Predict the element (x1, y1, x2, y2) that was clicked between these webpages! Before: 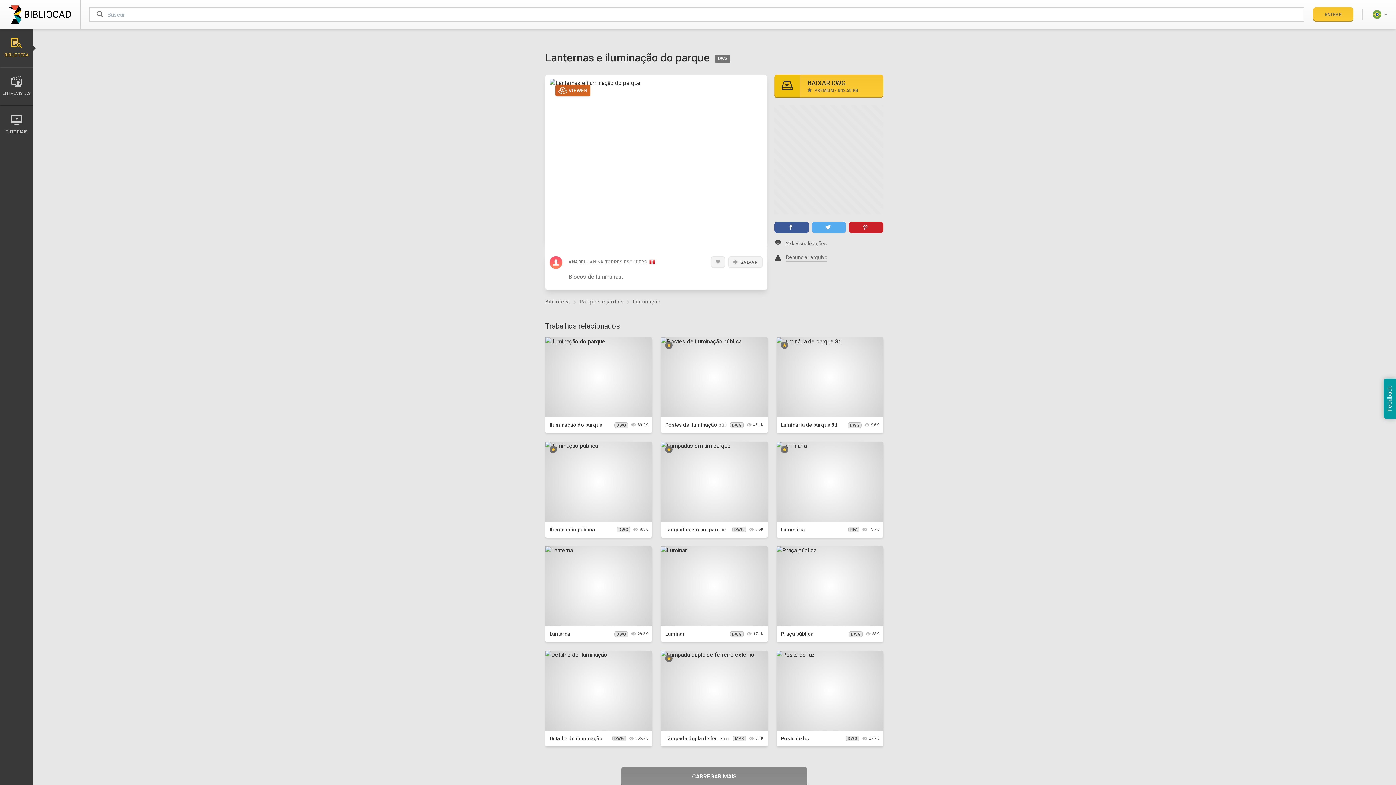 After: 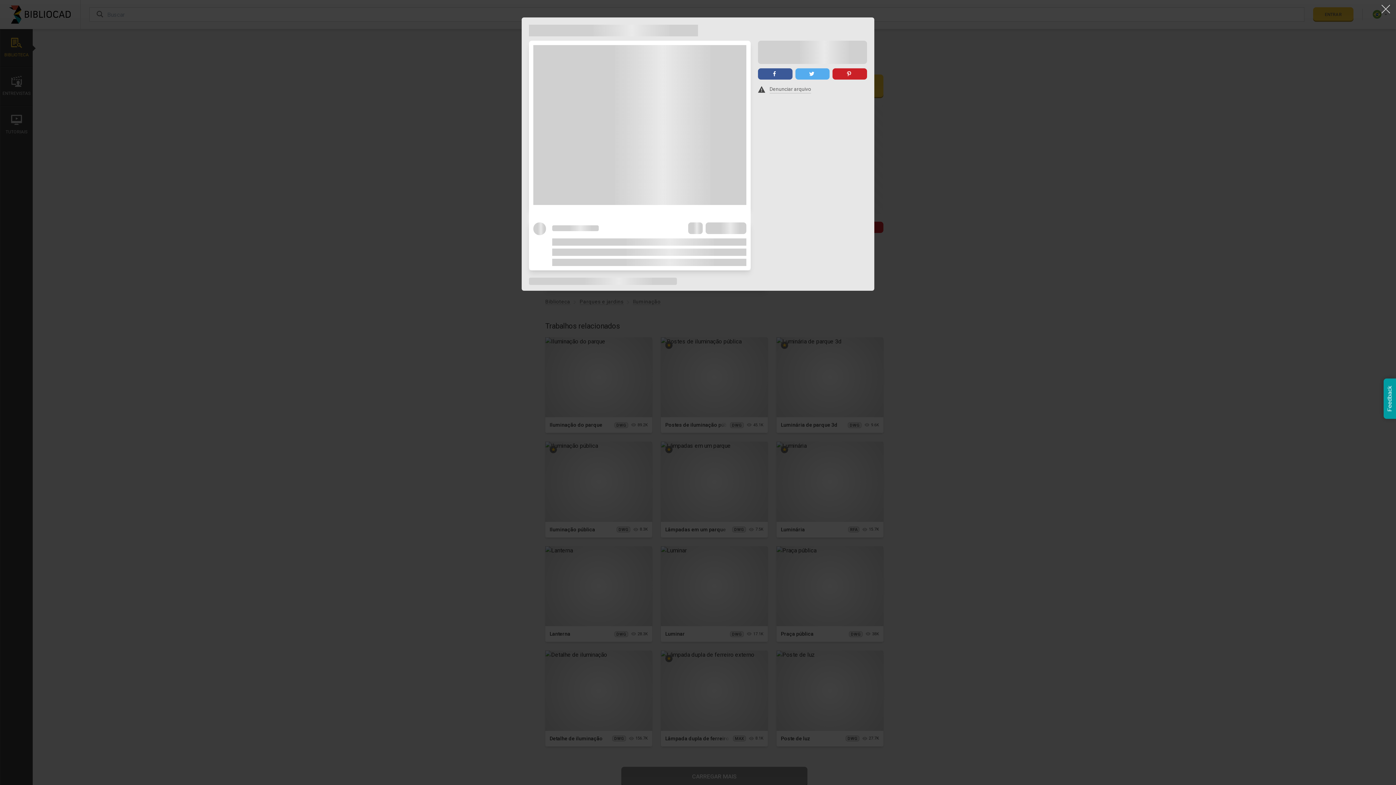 Action: bbox: (781, 735, 810, 742) label: Poste de luz